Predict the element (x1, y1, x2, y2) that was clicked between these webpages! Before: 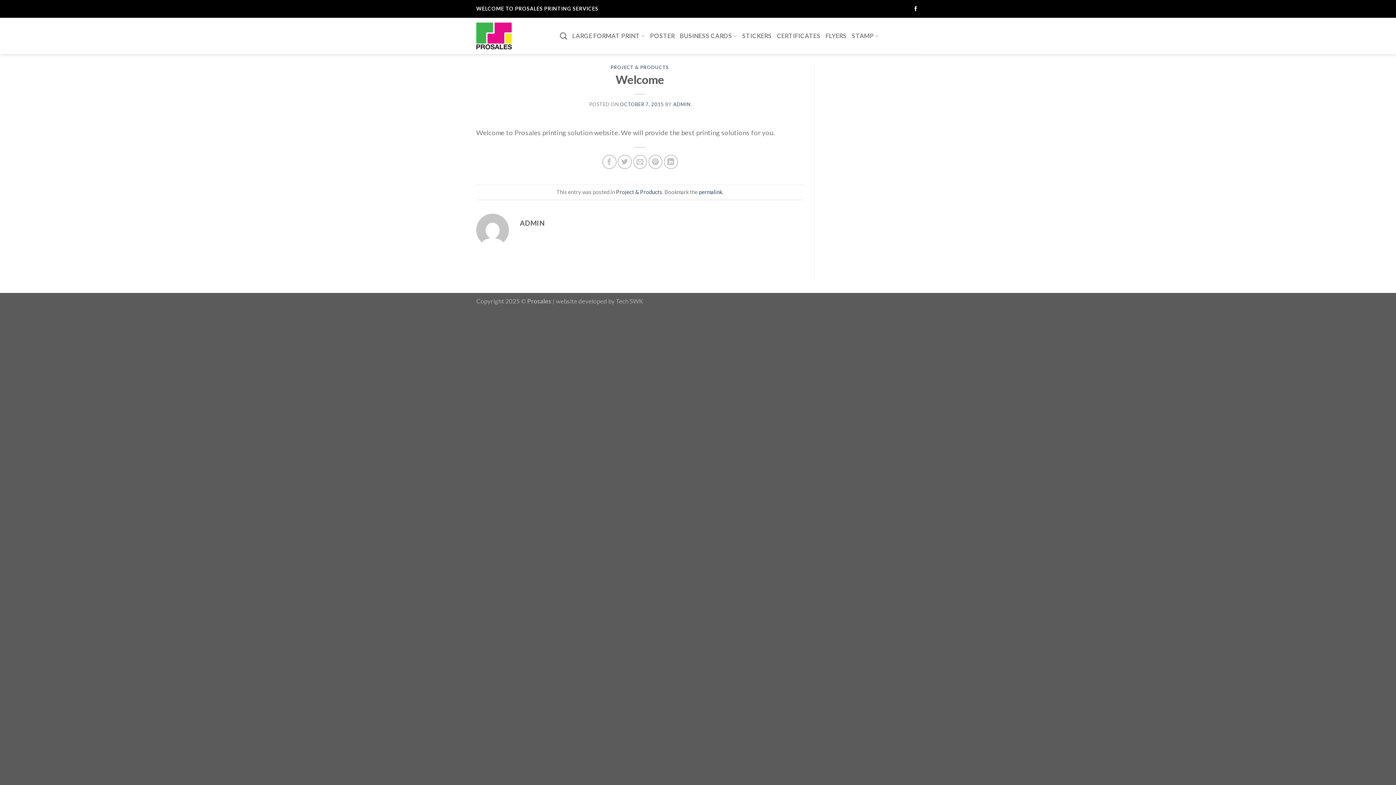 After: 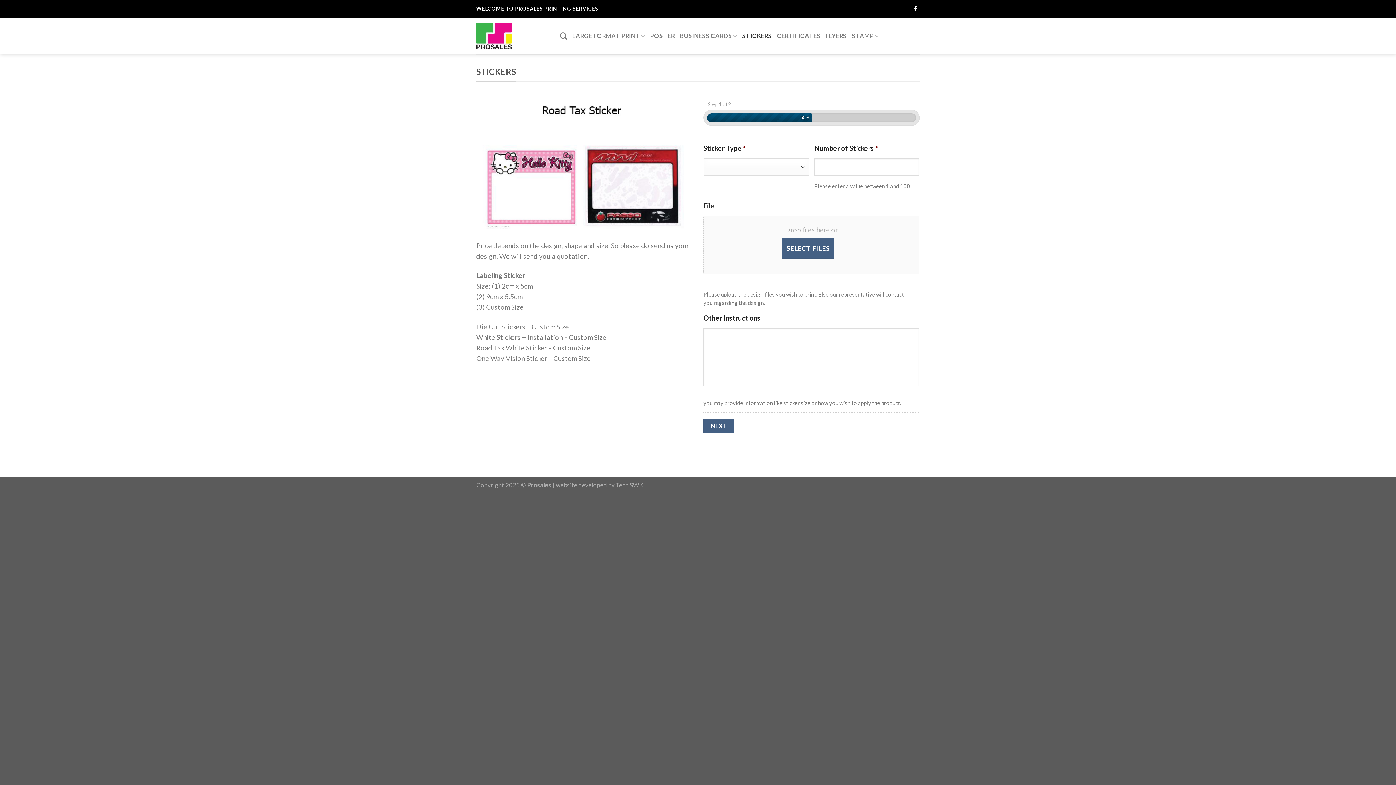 Action: label: STICKERS bbox: (742, 27, 771, 44)